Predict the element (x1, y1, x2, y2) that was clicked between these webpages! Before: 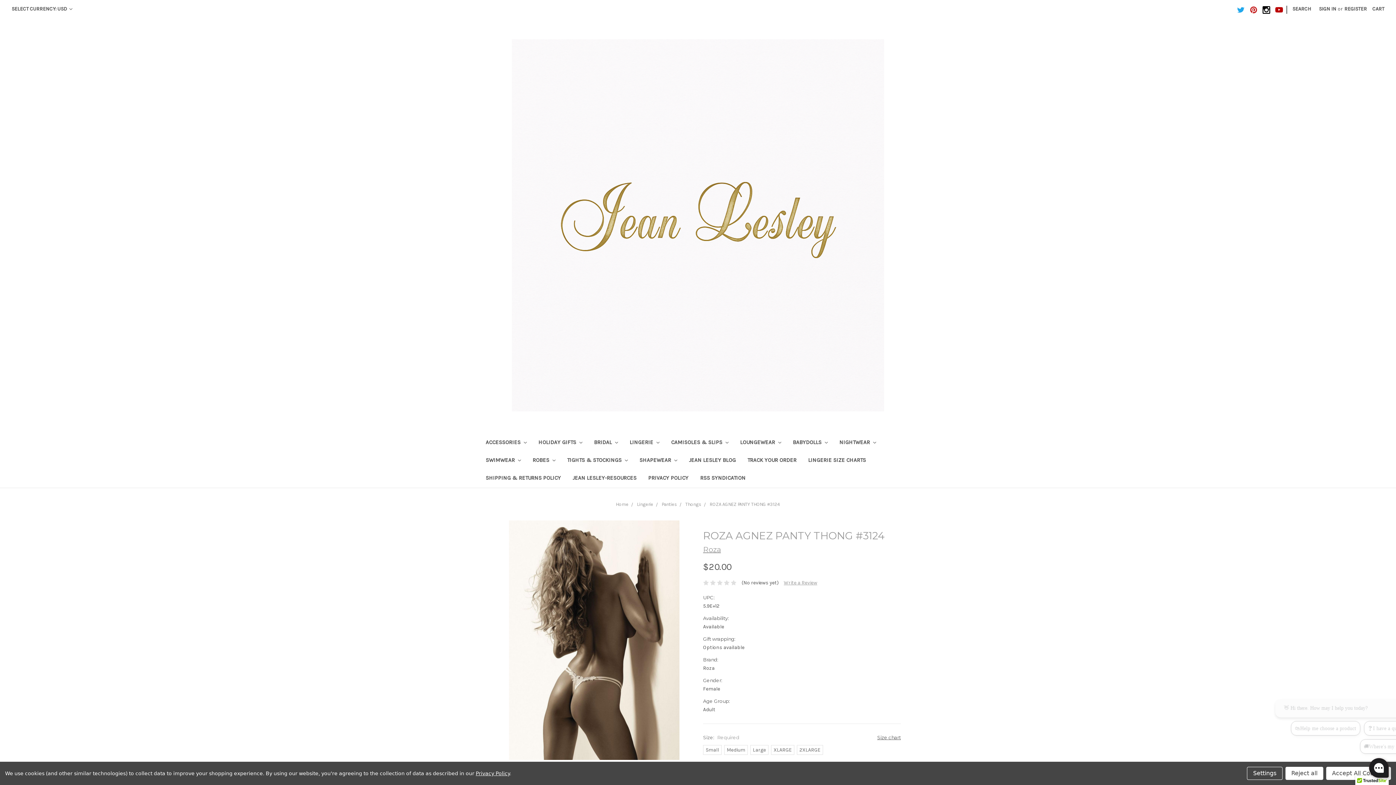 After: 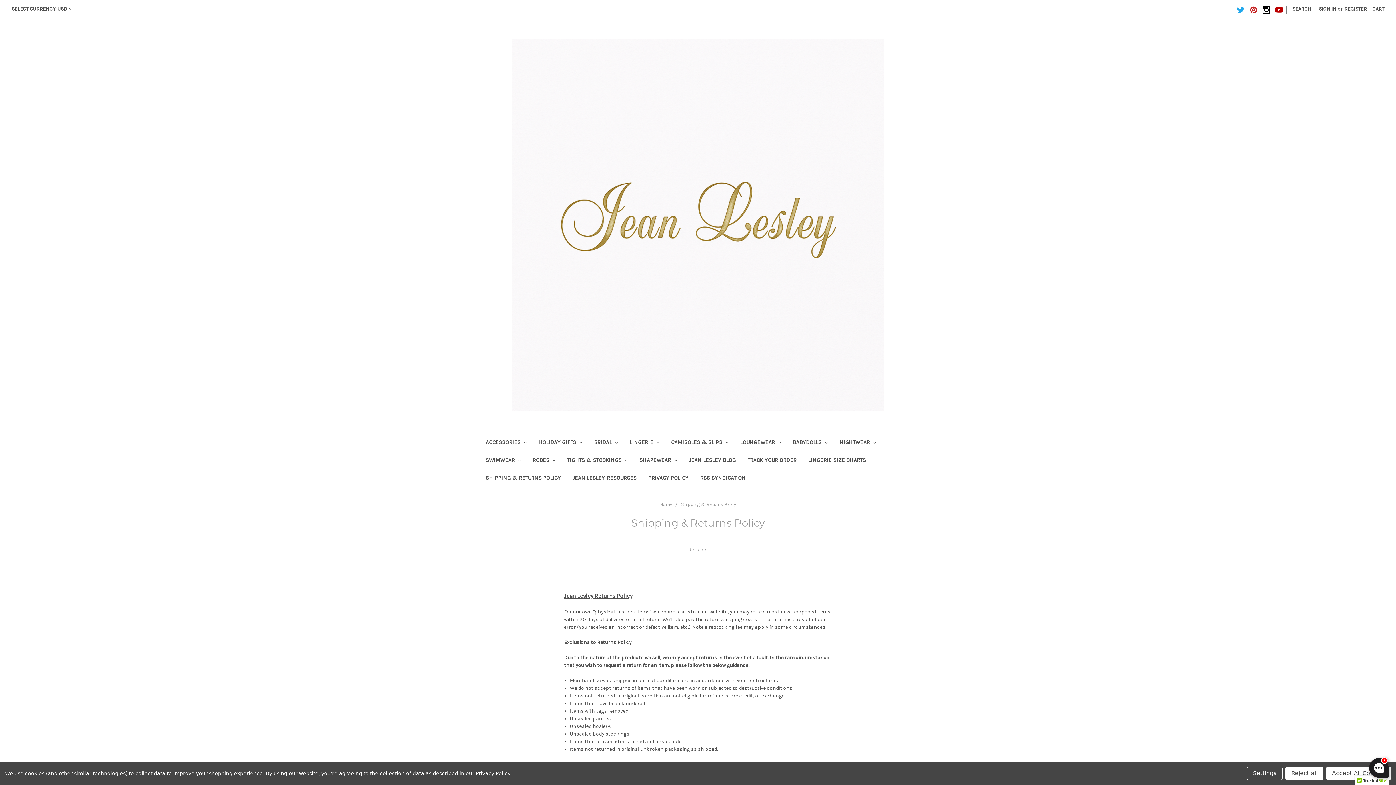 Action: bbox: (480, 470, 566, 487) label: SHIPPING & RETURNS POLICY